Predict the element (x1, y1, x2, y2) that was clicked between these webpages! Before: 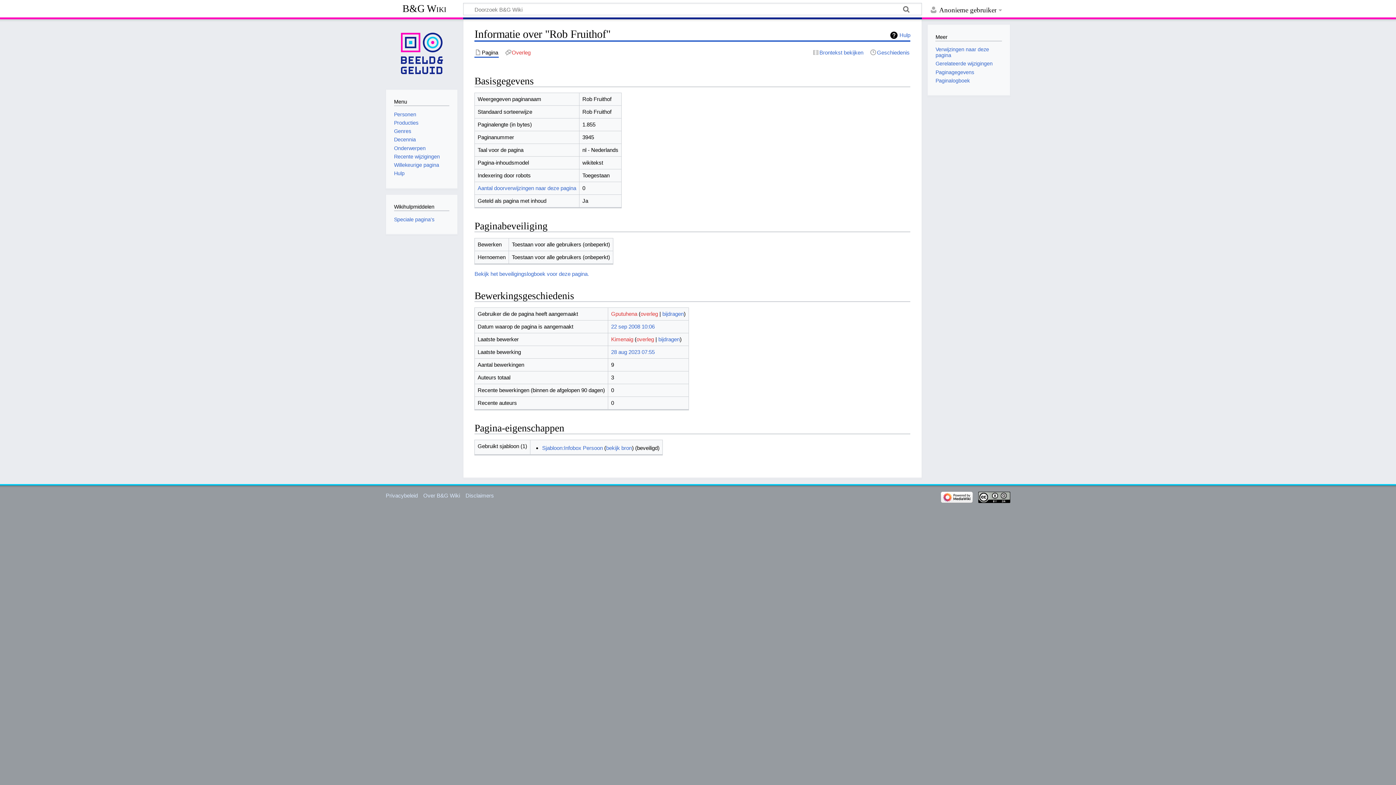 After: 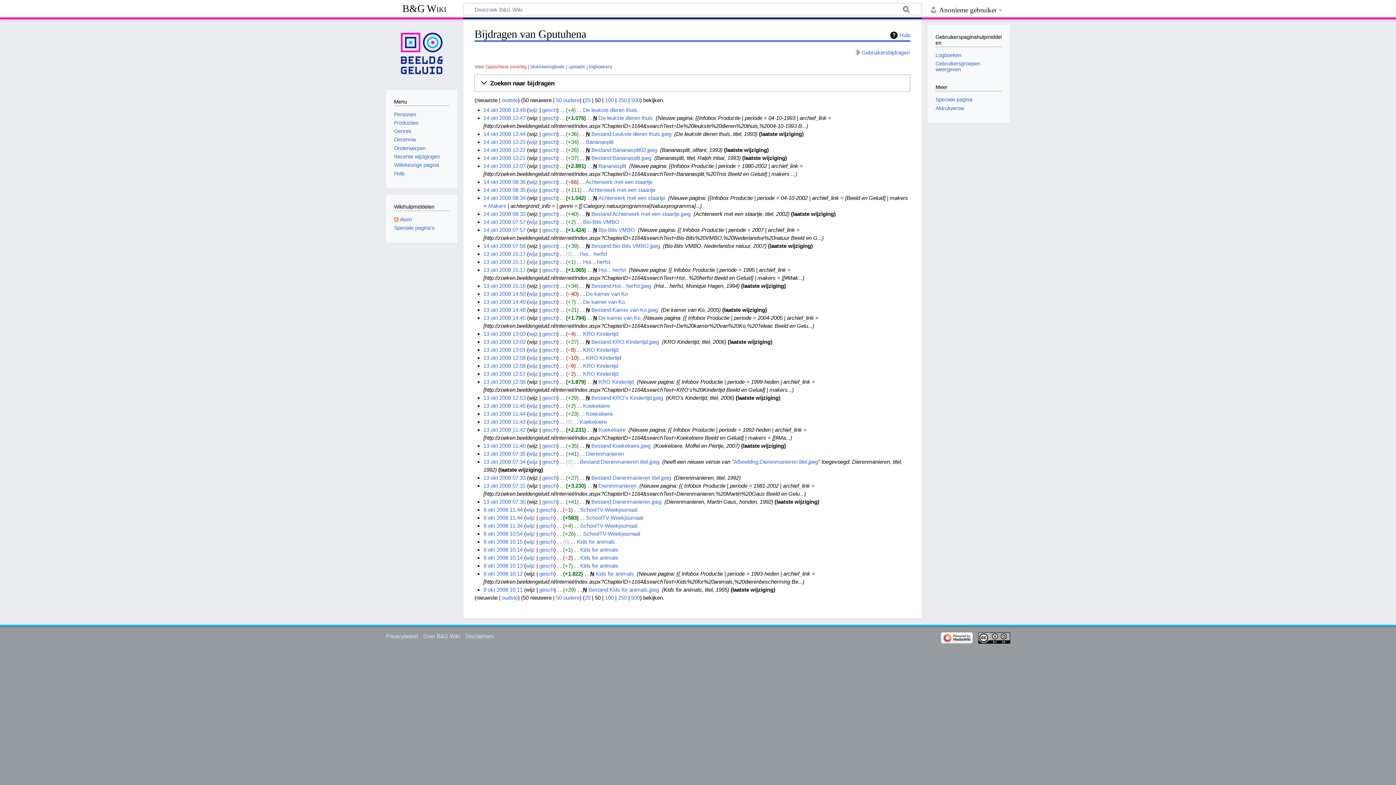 Action: bbox: (662, 310, 683, 317) label: bijdragen